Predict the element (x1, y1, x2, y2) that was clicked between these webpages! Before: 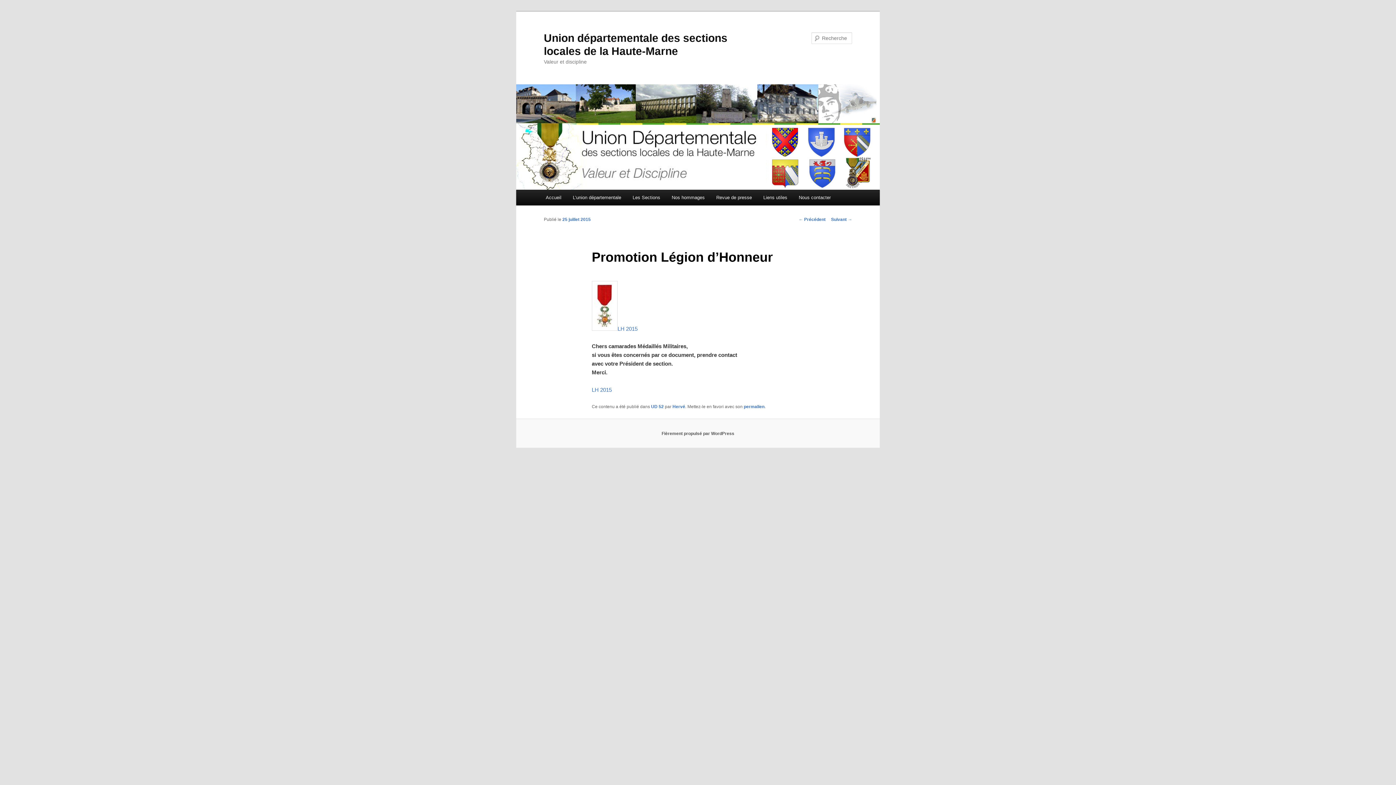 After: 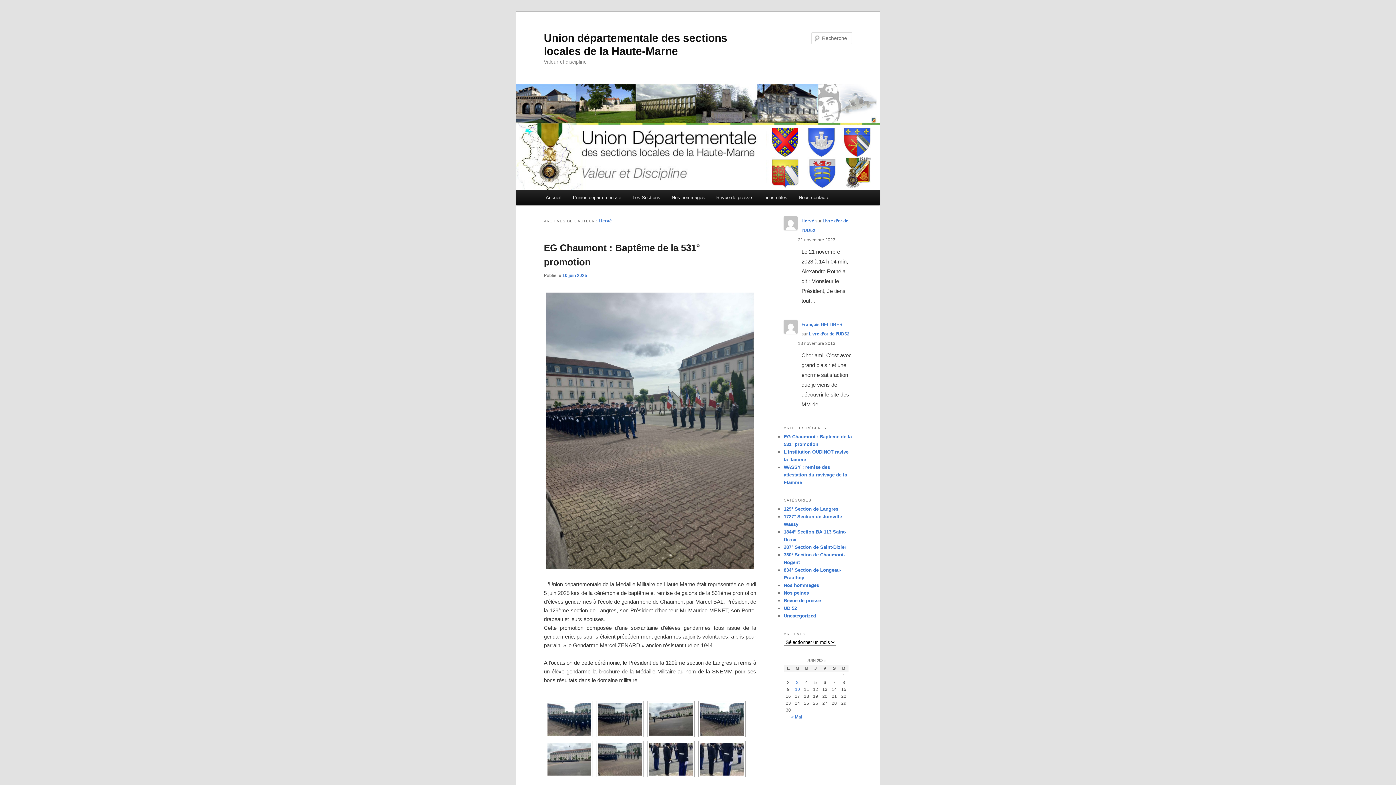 Action: bbox: (672, 404, 685, 409) label: Hervé